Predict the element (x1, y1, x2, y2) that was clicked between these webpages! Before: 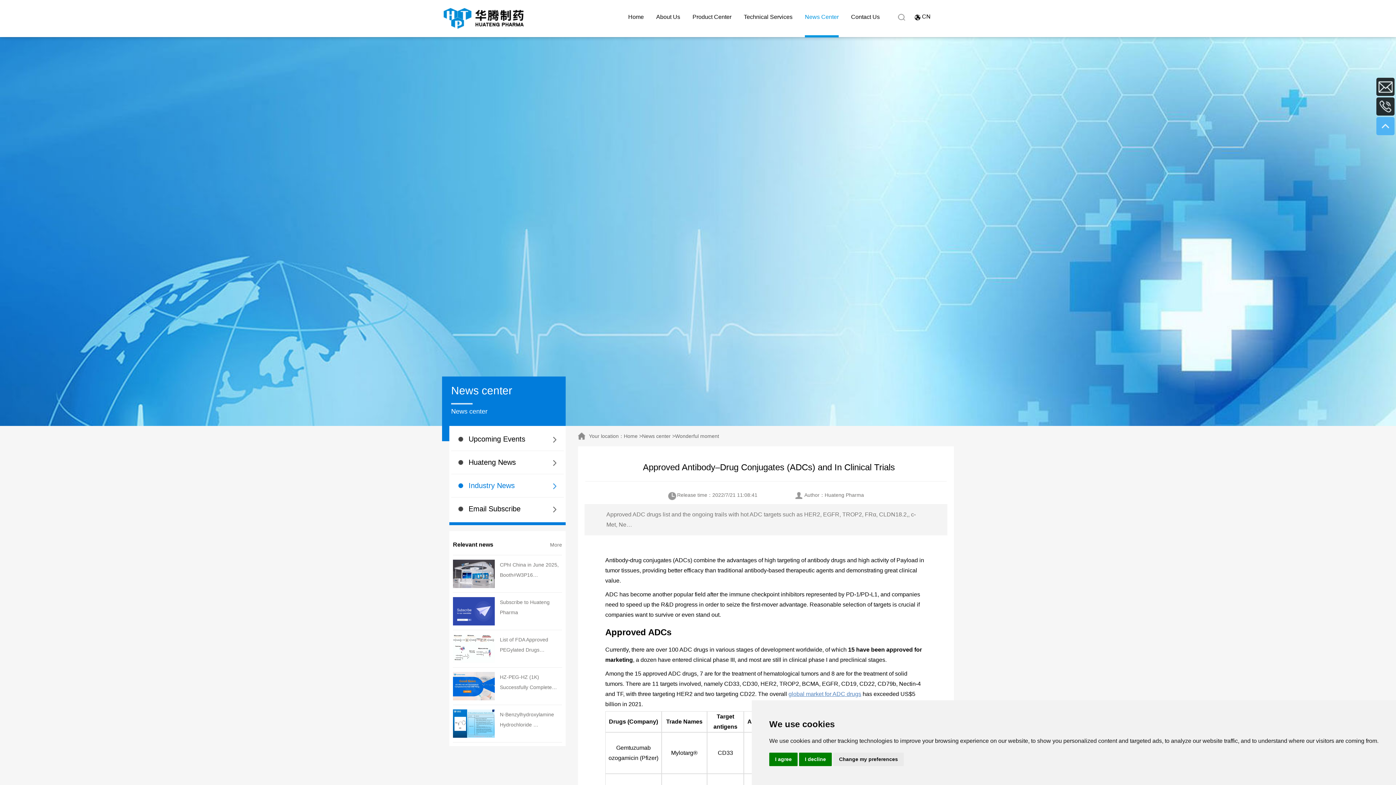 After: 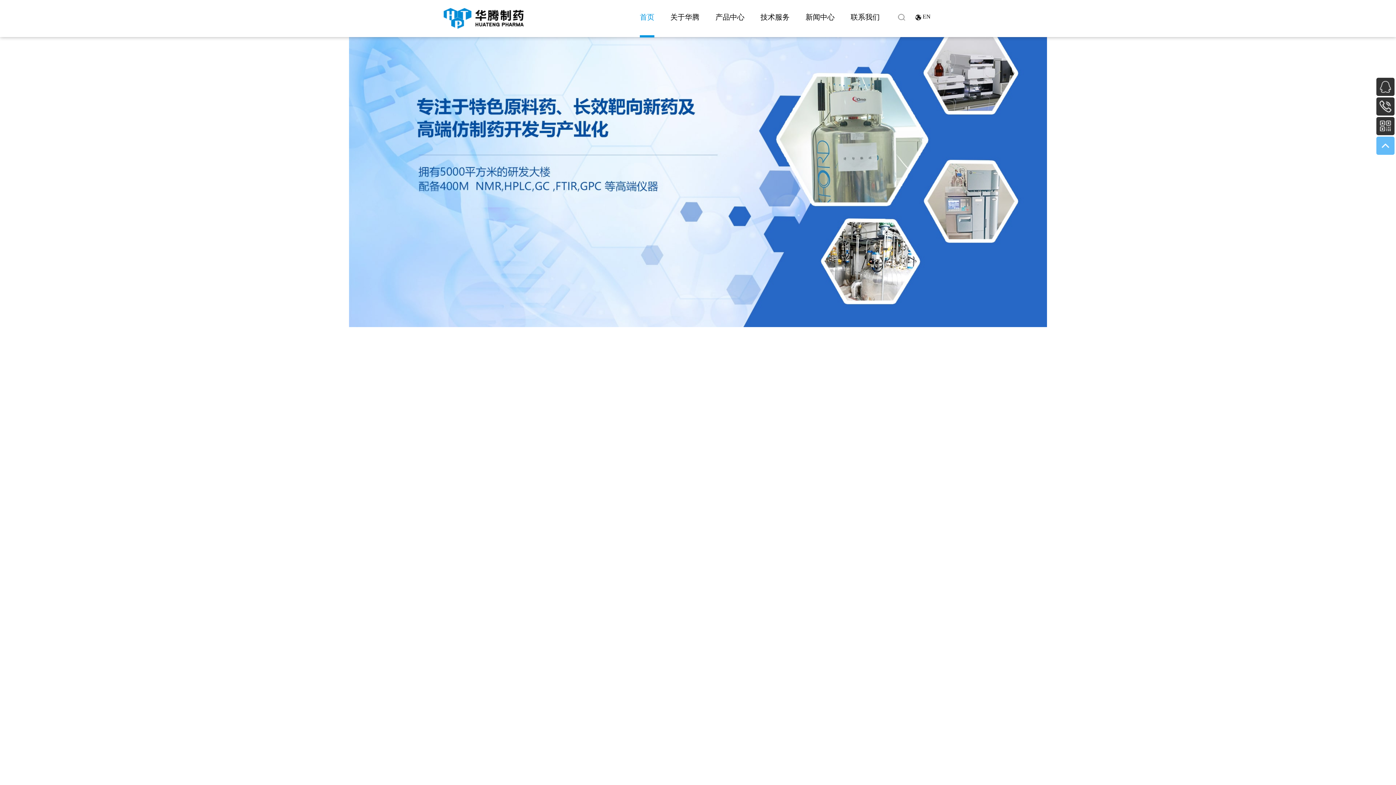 Action: label: CN bbox: (922, 13, 930, 19)